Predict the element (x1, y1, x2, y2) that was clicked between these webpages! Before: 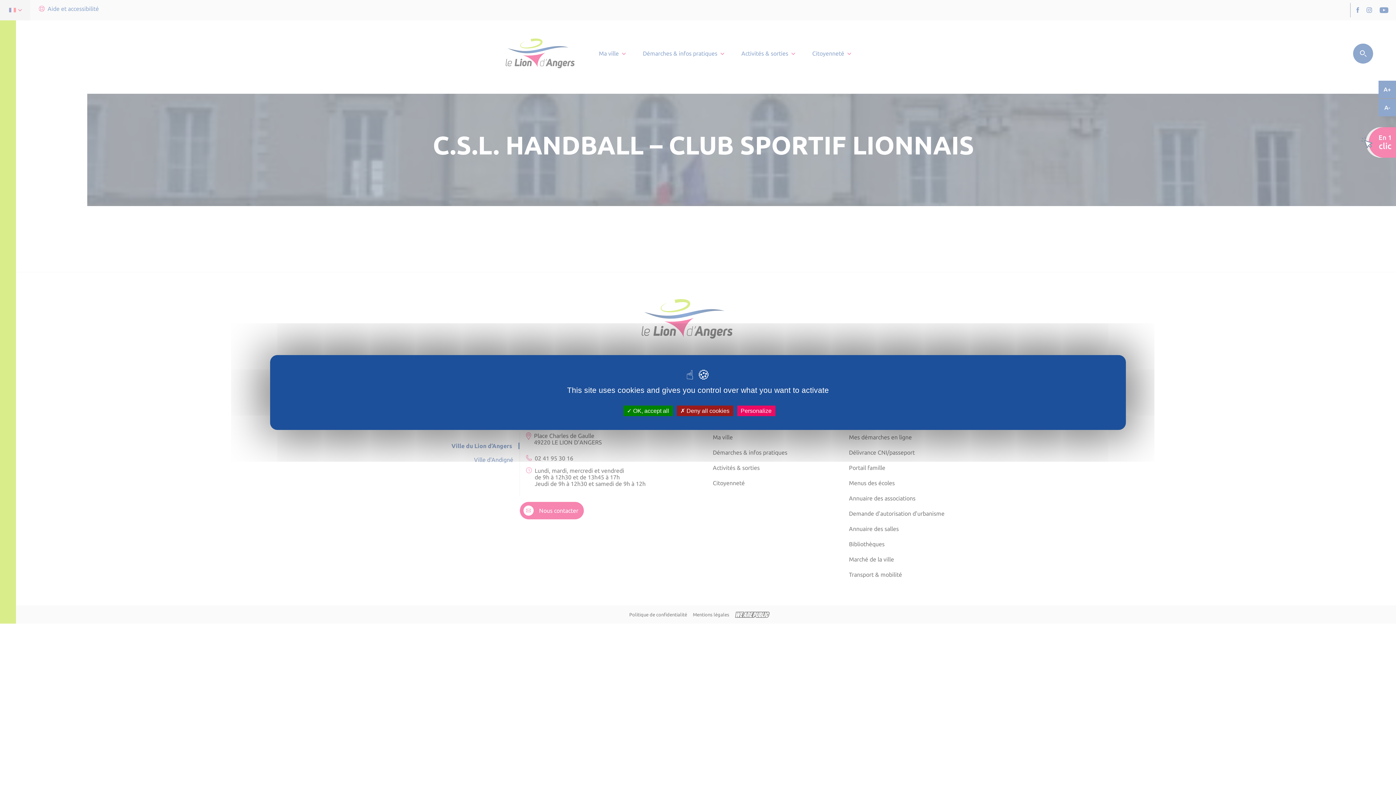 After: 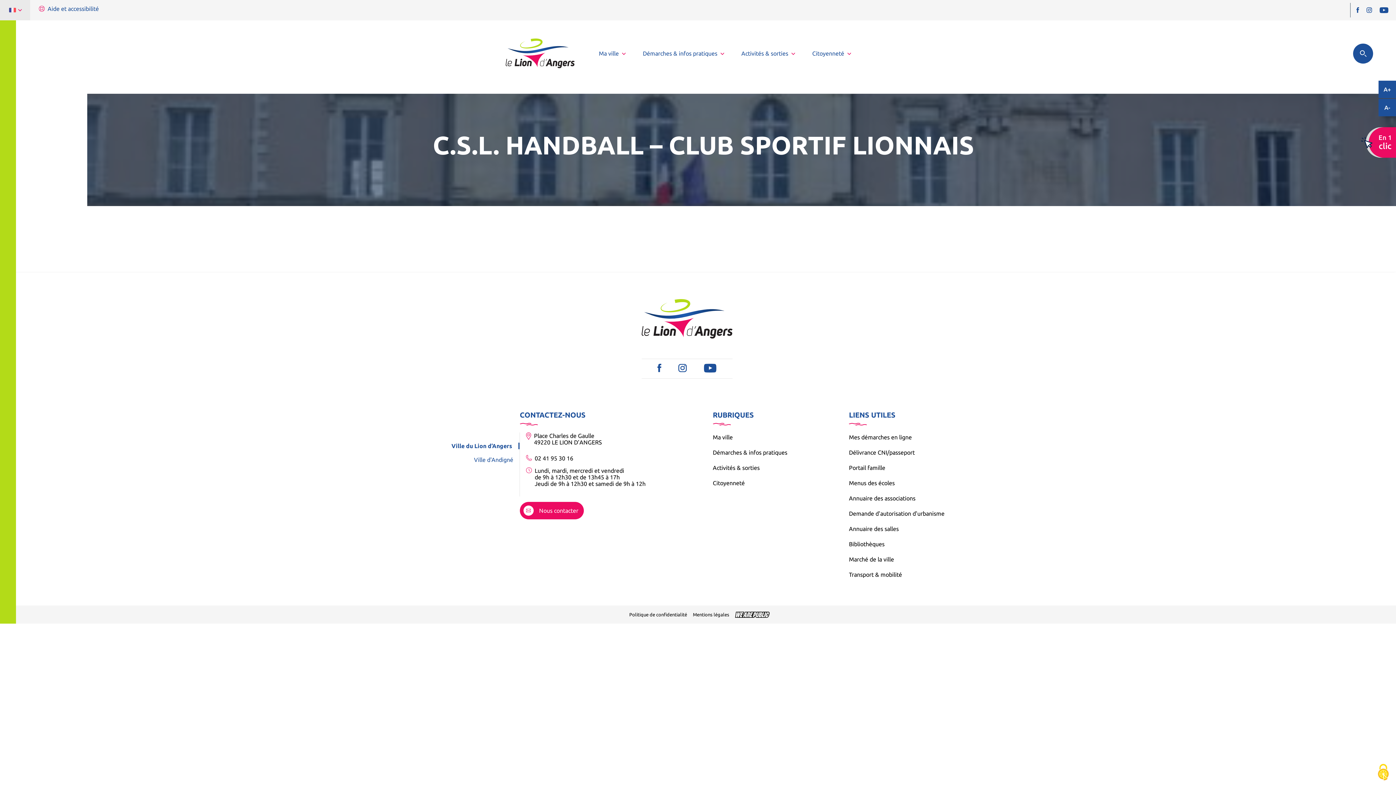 Action: bbox: (623, 405, 672, 416) label:  OK, accept all